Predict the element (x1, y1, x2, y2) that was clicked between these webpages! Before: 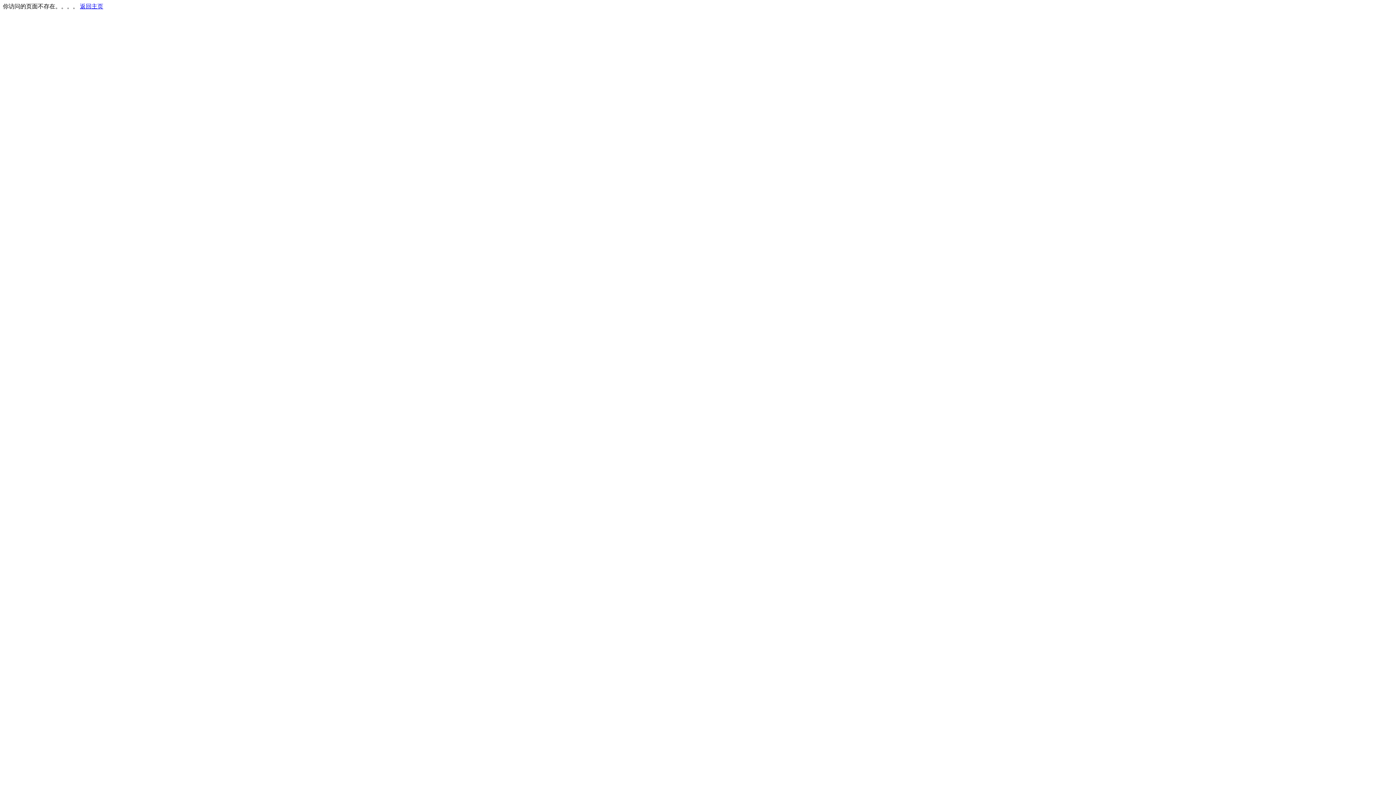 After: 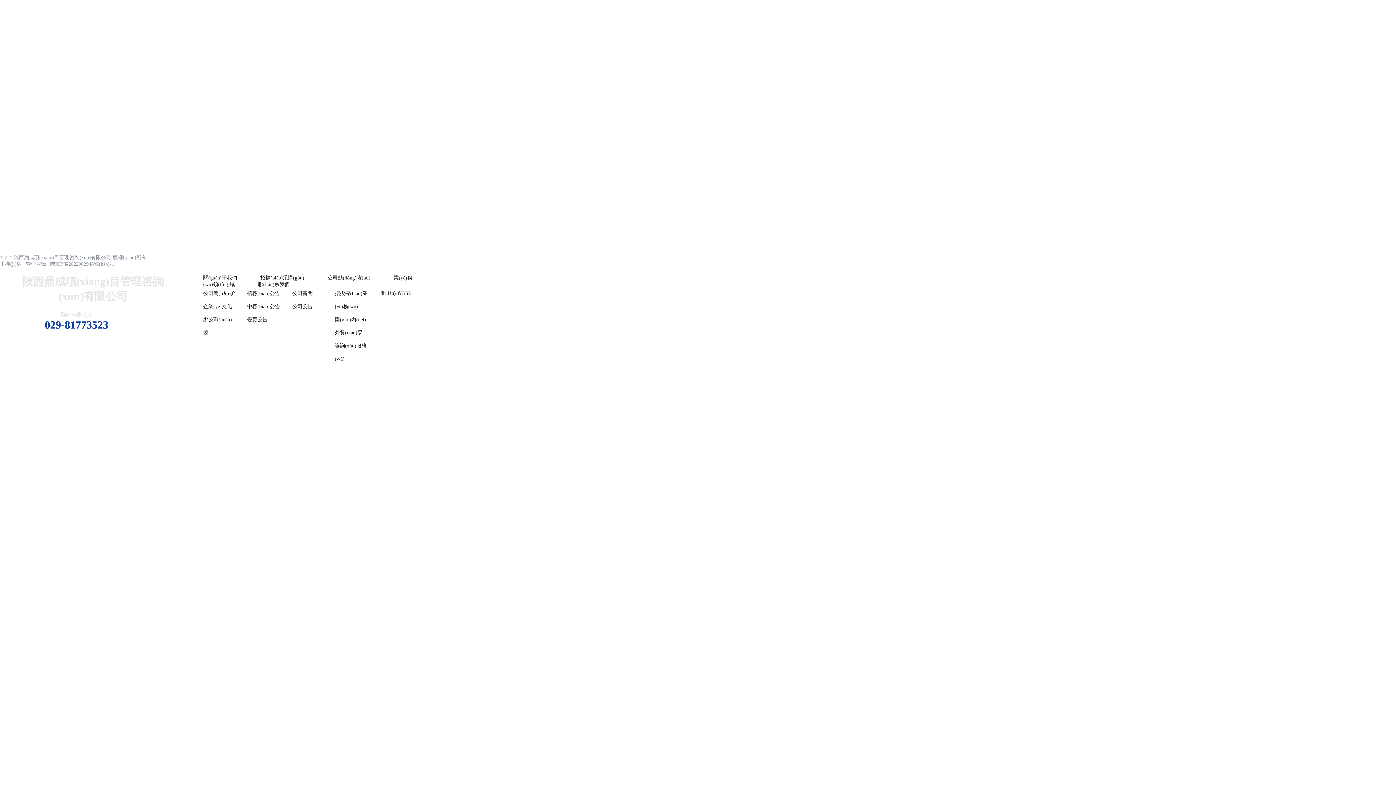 Action: label: 返回主页 bbox: (80, 3, 103, 9)